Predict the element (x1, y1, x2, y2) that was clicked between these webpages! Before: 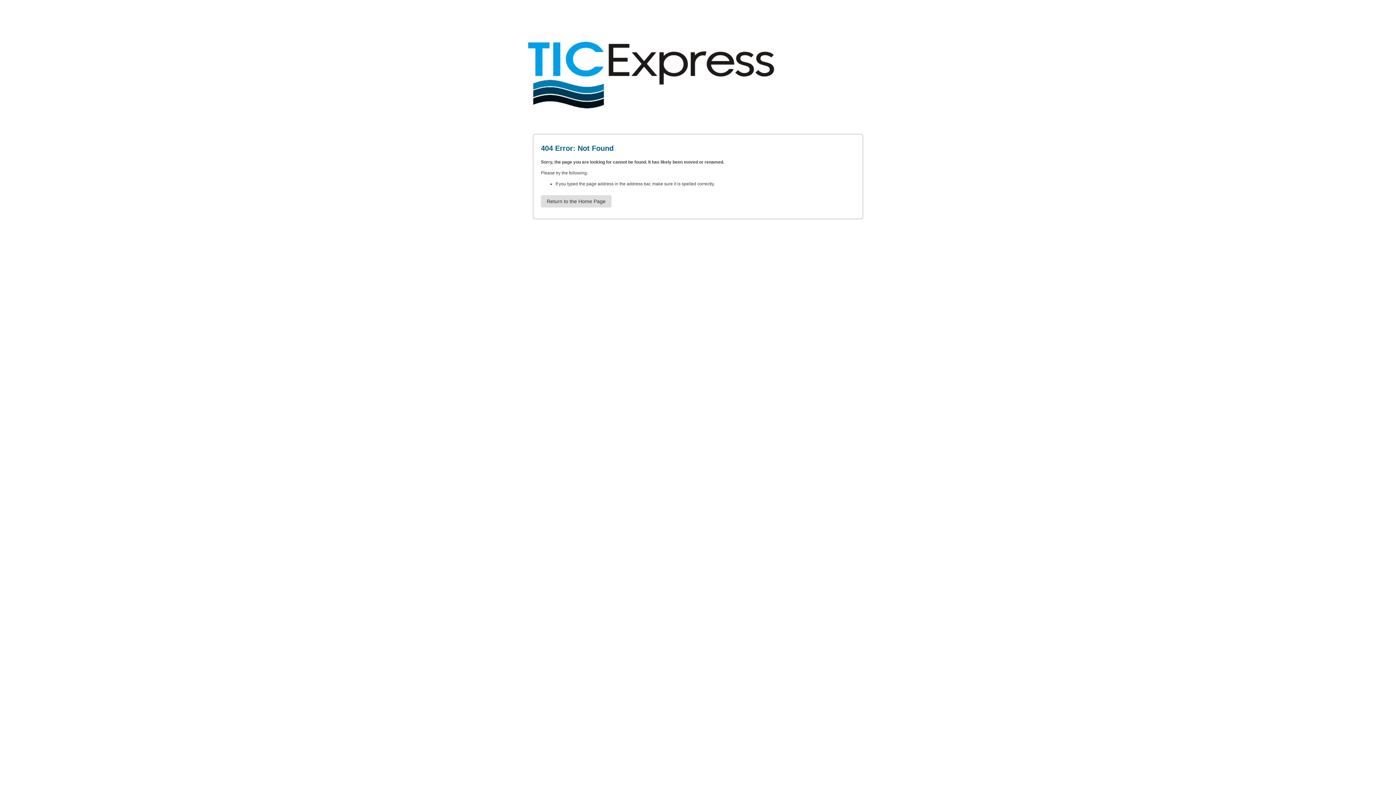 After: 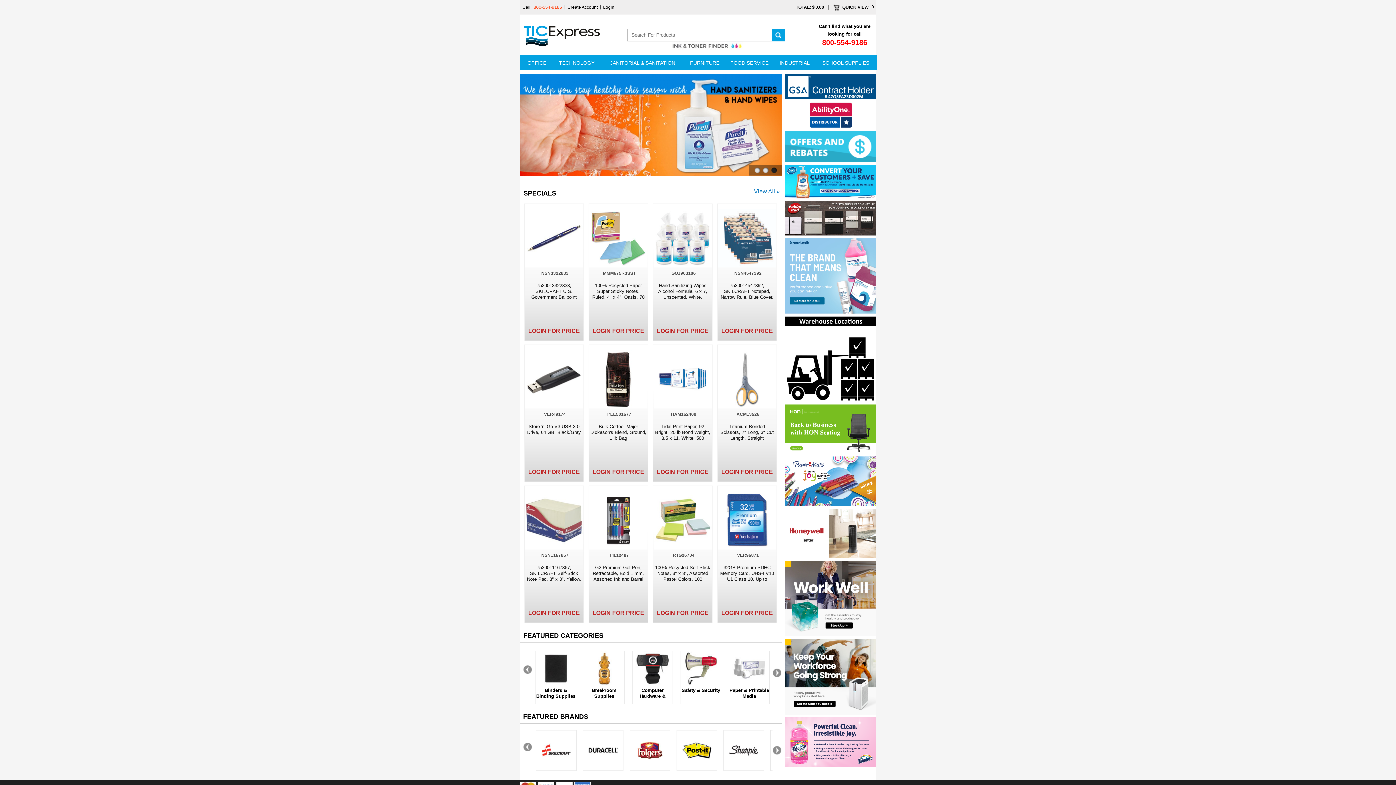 Action: bbox: (541, 195, 611, 207) label: Return to the Home Page